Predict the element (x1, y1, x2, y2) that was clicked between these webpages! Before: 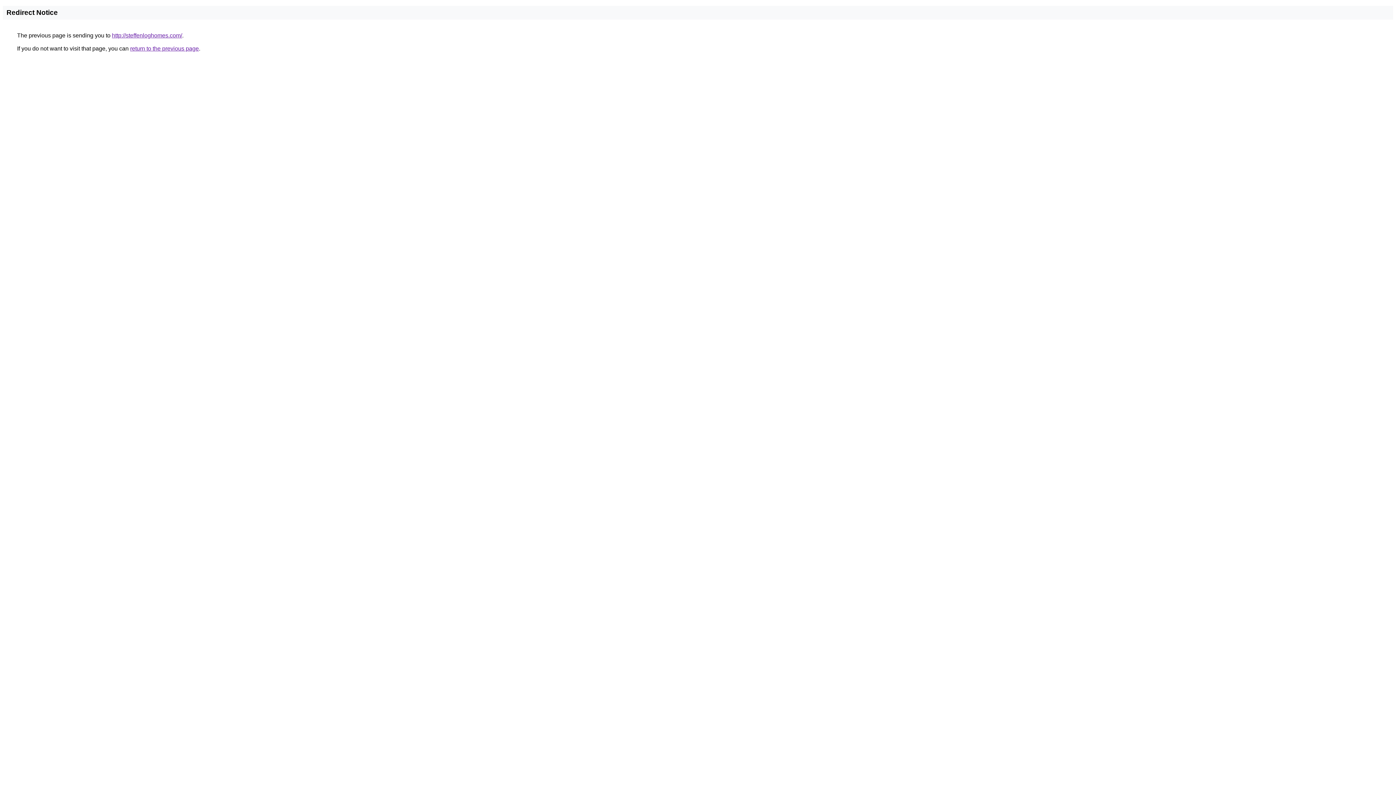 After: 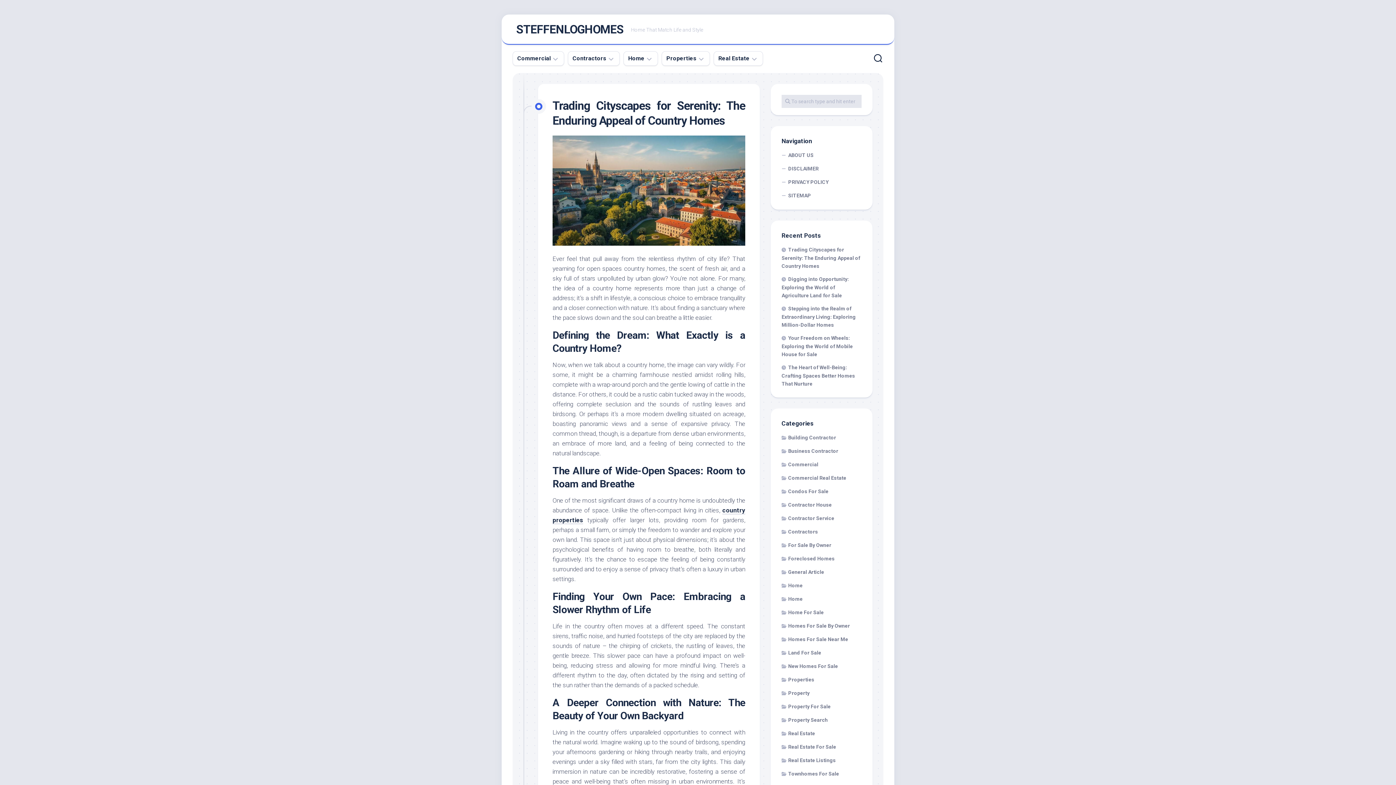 Action: bbox: (112, 32, 182, 38) label: http://steffenloghomes.com/